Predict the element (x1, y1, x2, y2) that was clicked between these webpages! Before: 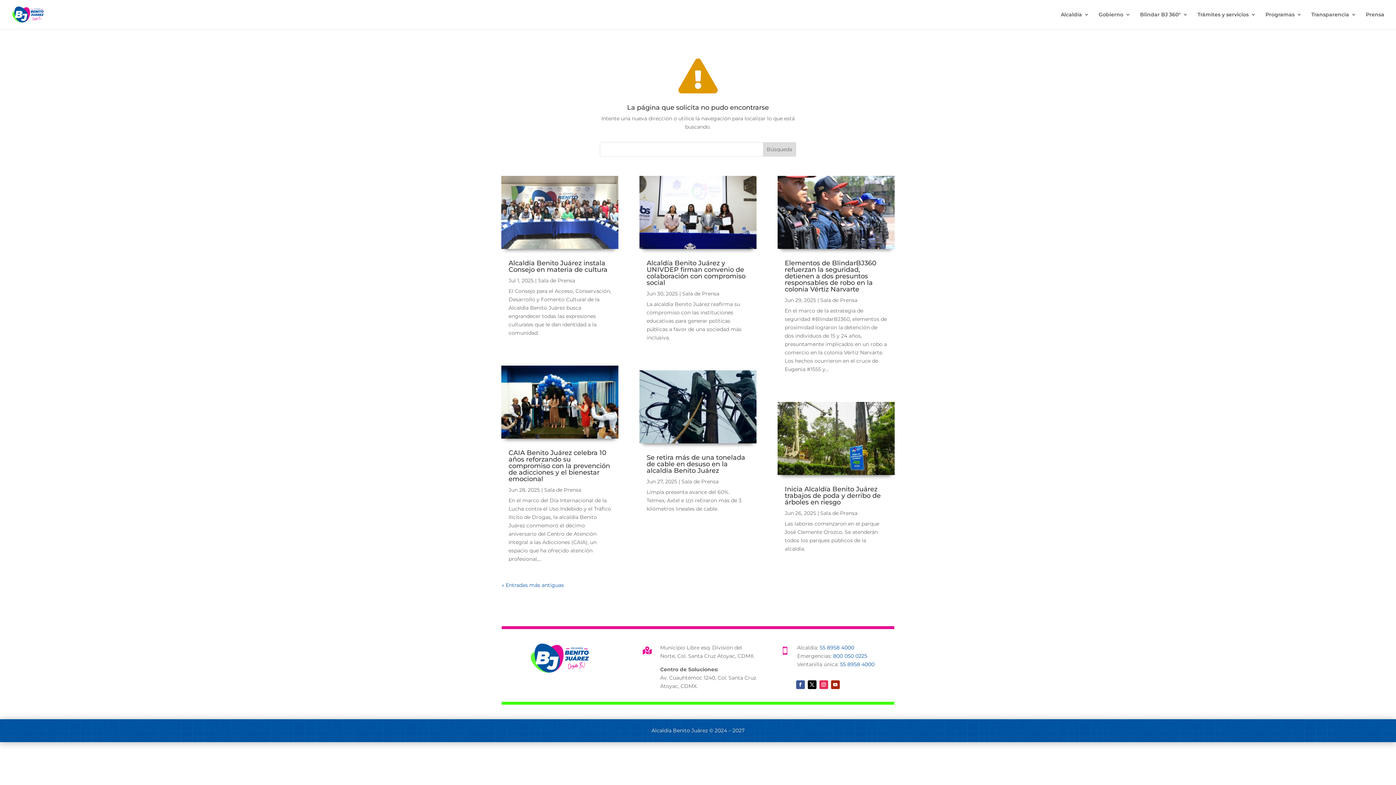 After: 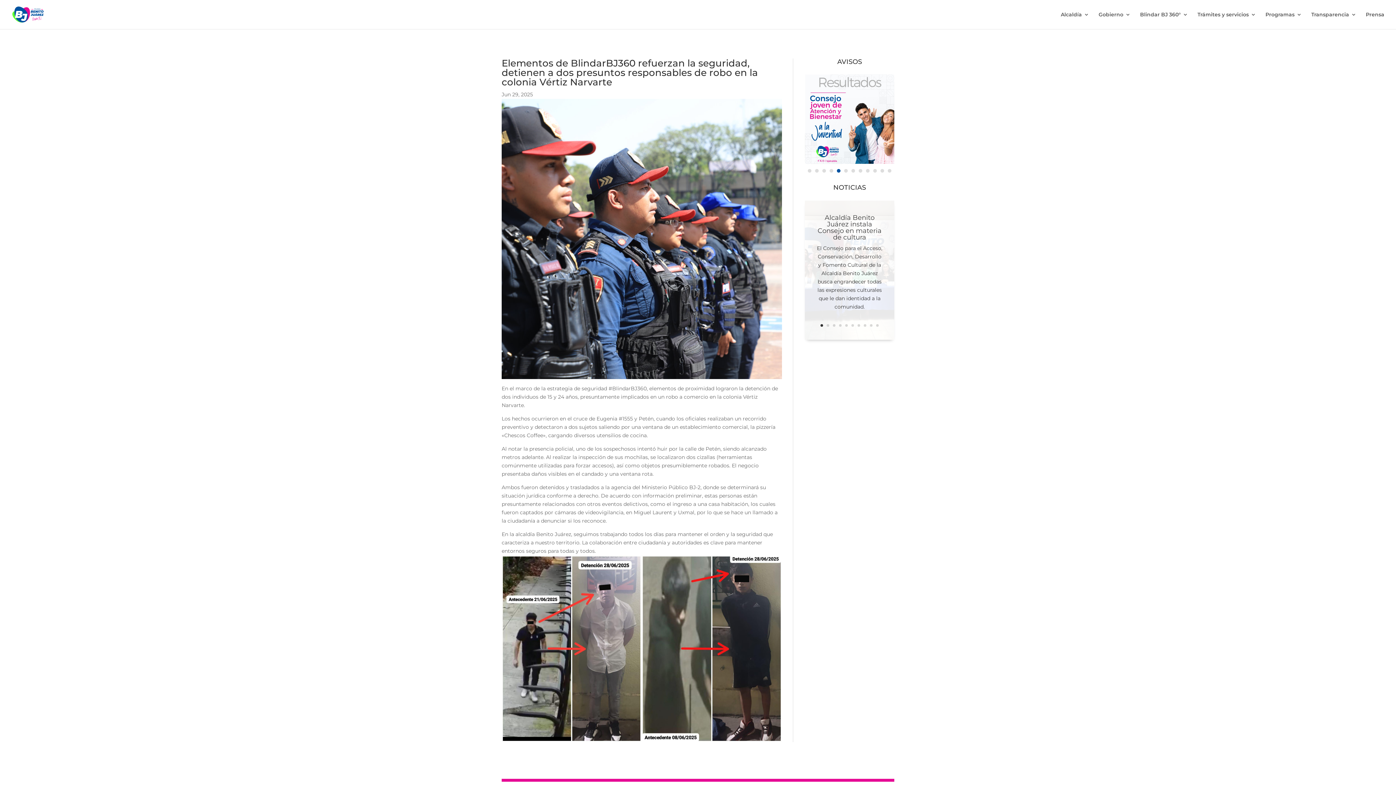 Action: label: Elementos de BlindarBJ360 refuerzan la seguridad, detienen a dos presuntos responsables de robo en la colonia Vértiz Narvarte bbox: (784, 259, 876, 293)